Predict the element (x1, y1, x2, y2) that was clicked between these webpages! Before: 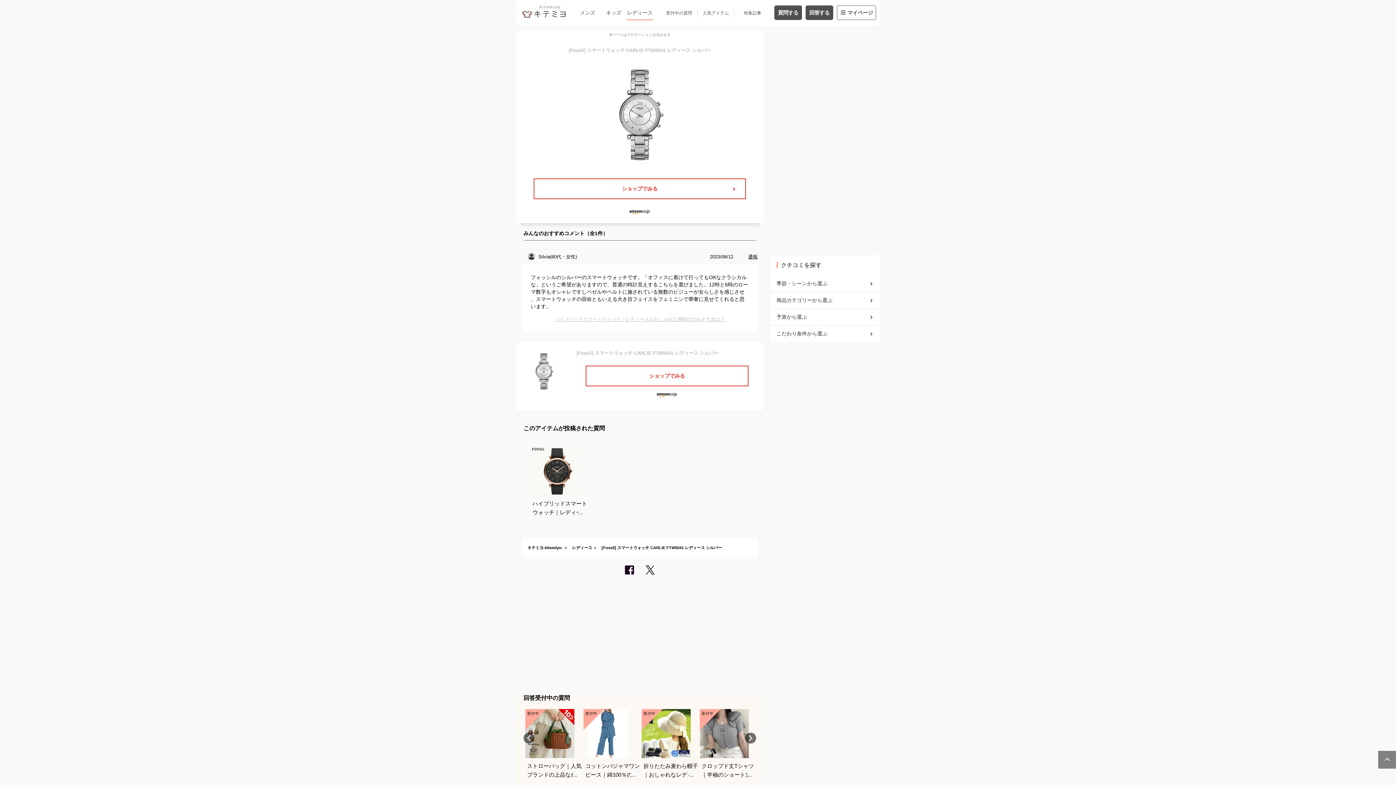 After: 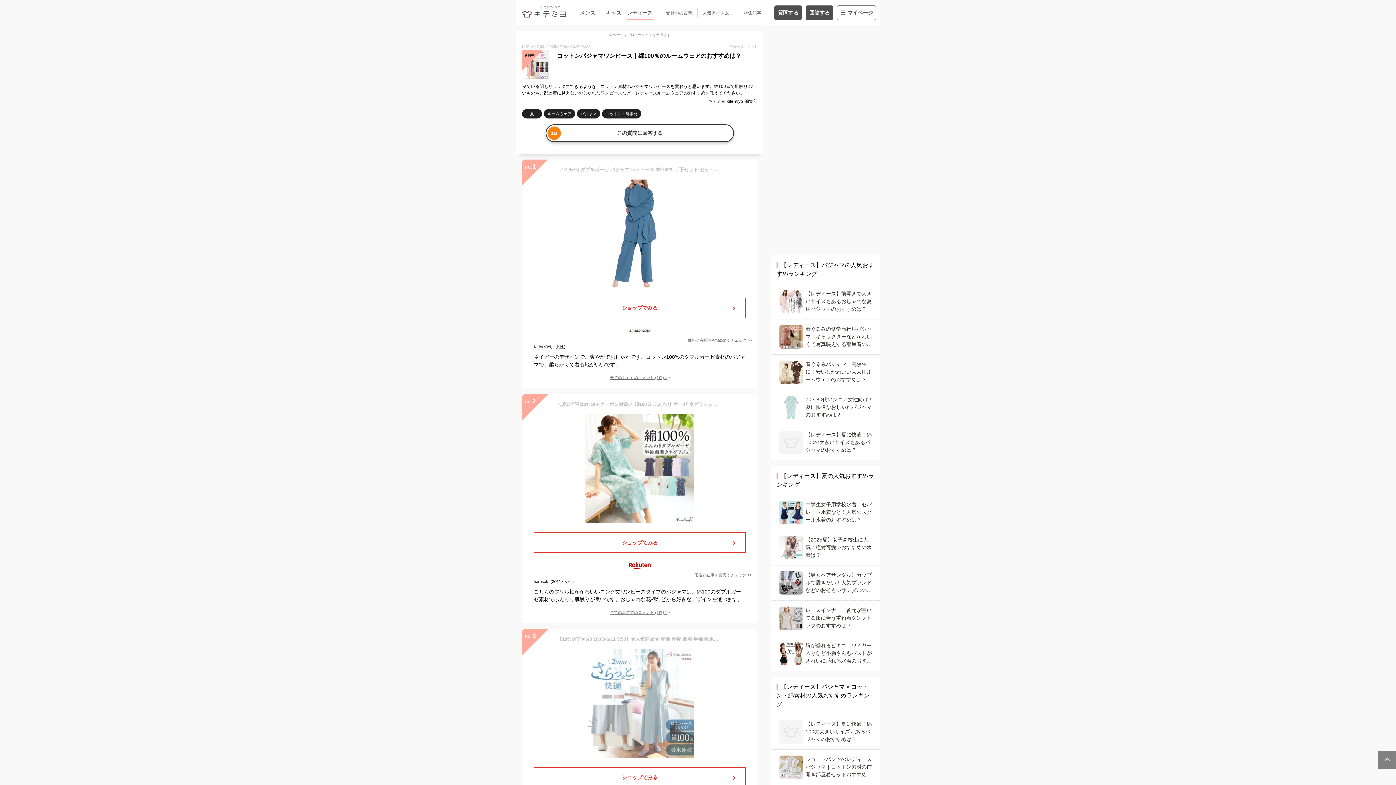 Action: bbox: (583, 709, 634, 779) label: 受付中

コットンパジャマワンピース｜綿100％のルームウェアのおすすめは？